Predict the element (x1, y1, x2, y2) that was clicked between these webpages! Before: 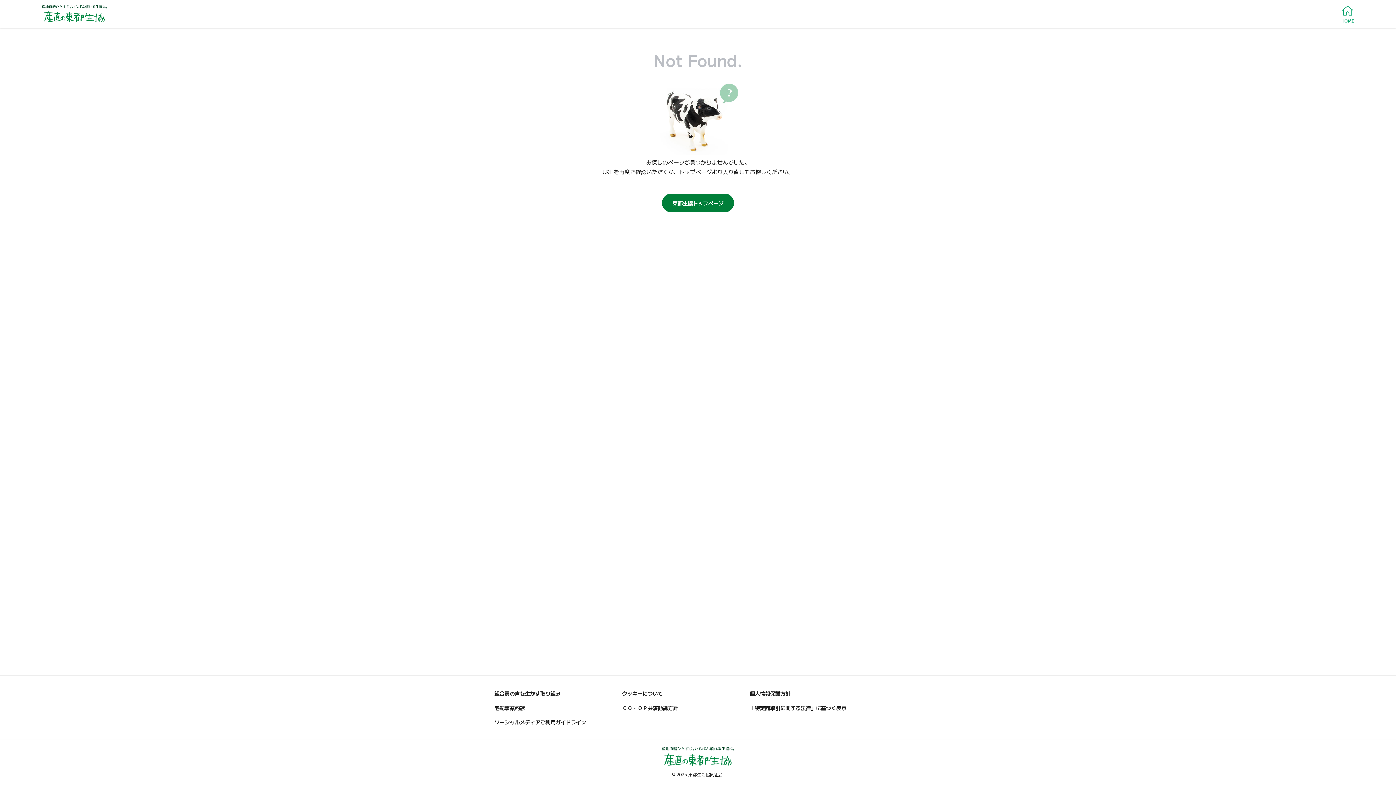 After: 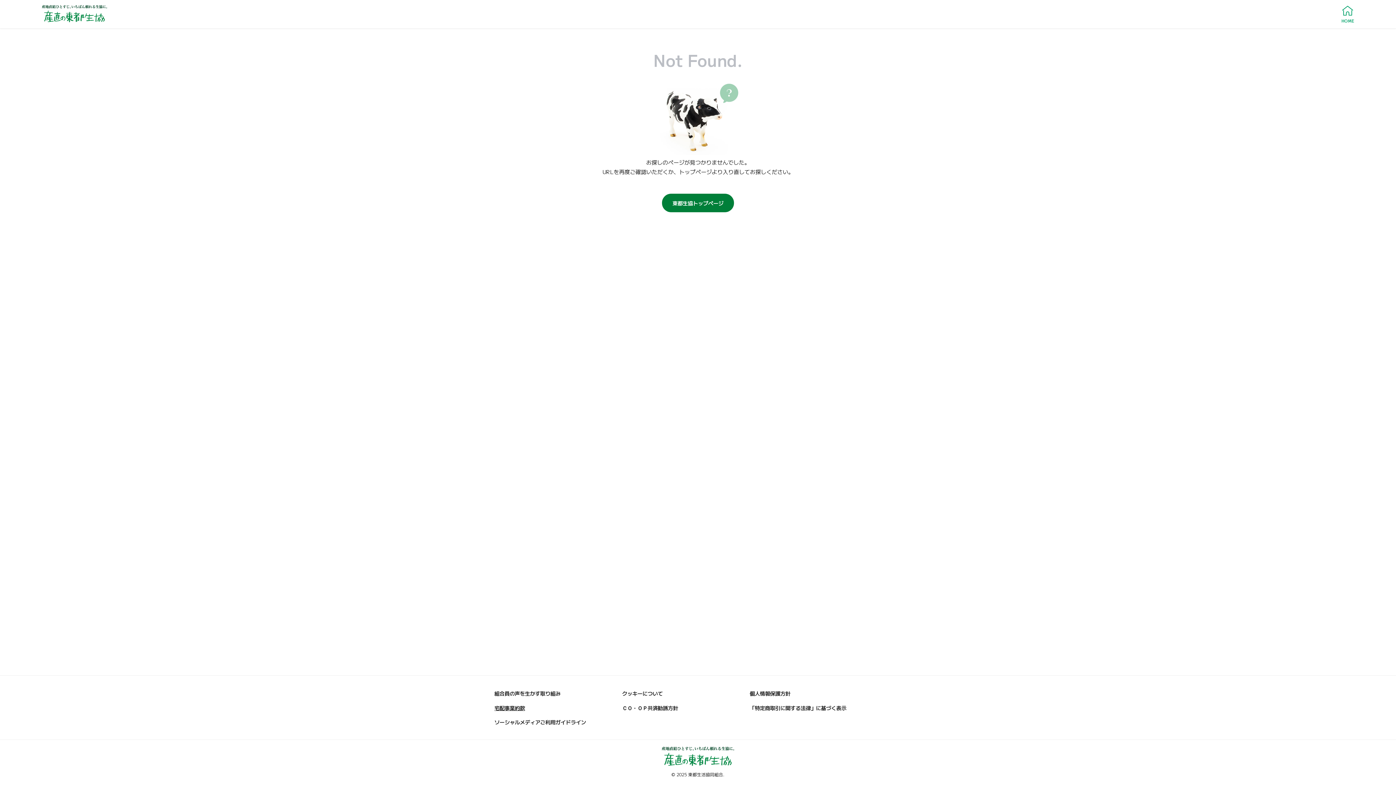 Action: label: 宅配事業約款 bbox: (494, 703, 612, 712)